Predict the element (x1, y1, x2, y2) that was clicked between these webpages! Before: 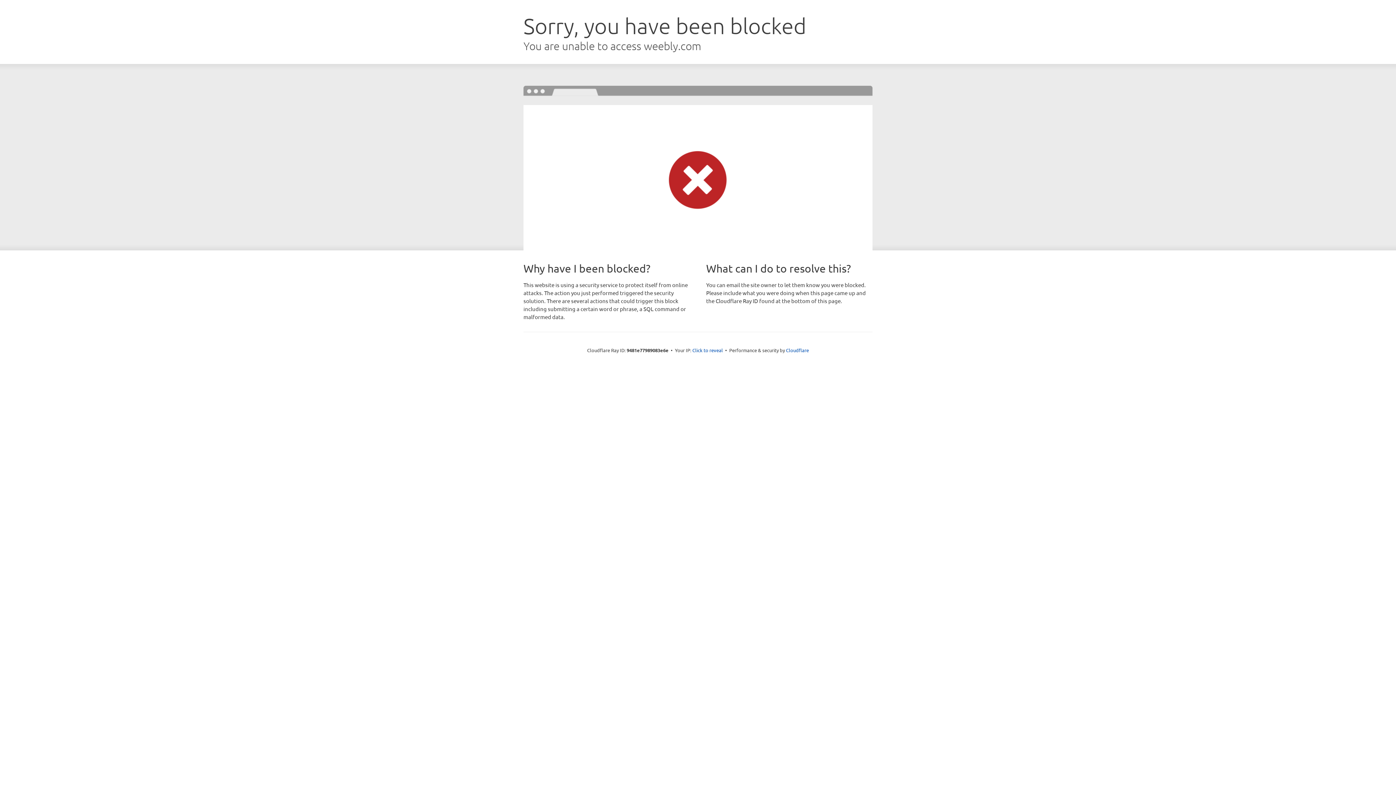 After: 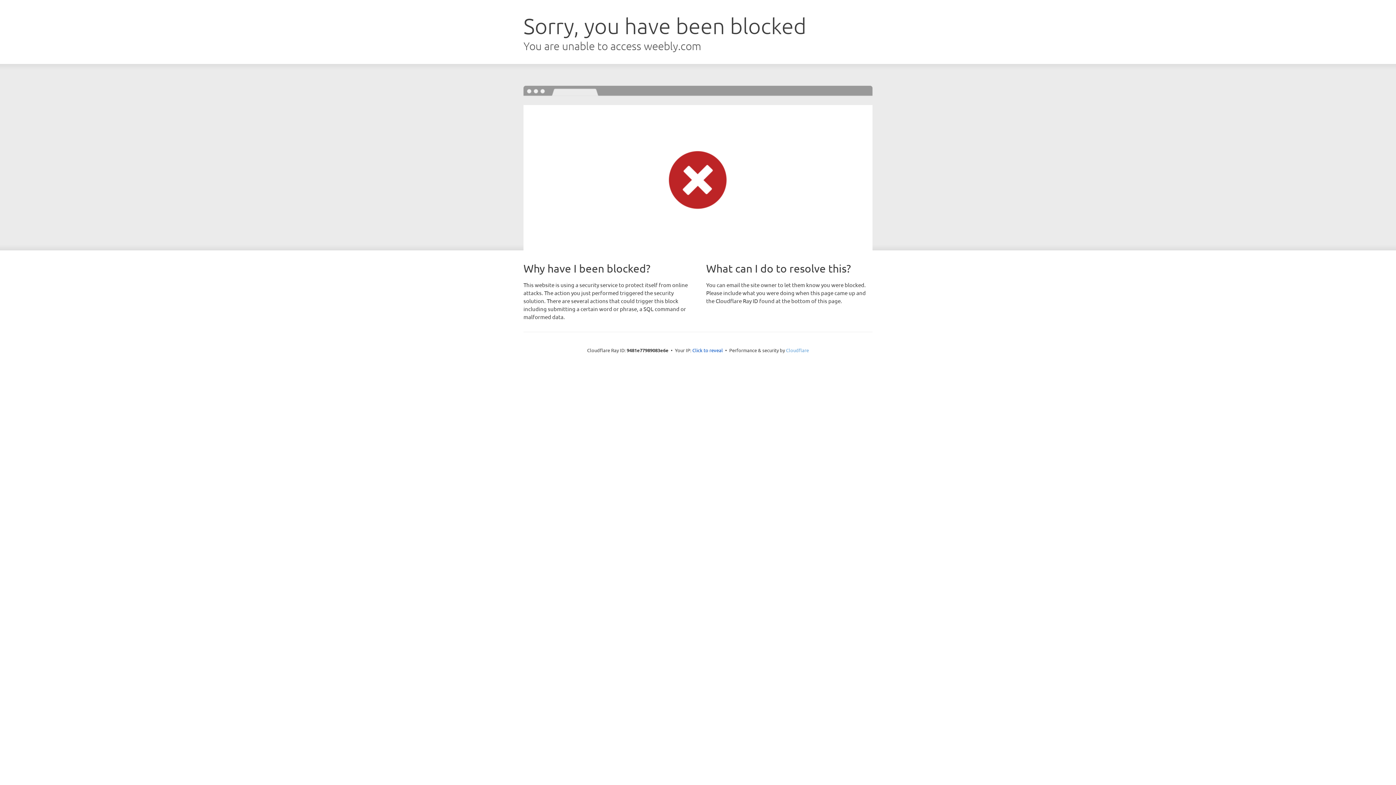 Action: bbox: (786, 347, 809, 353) label: Cloudflare